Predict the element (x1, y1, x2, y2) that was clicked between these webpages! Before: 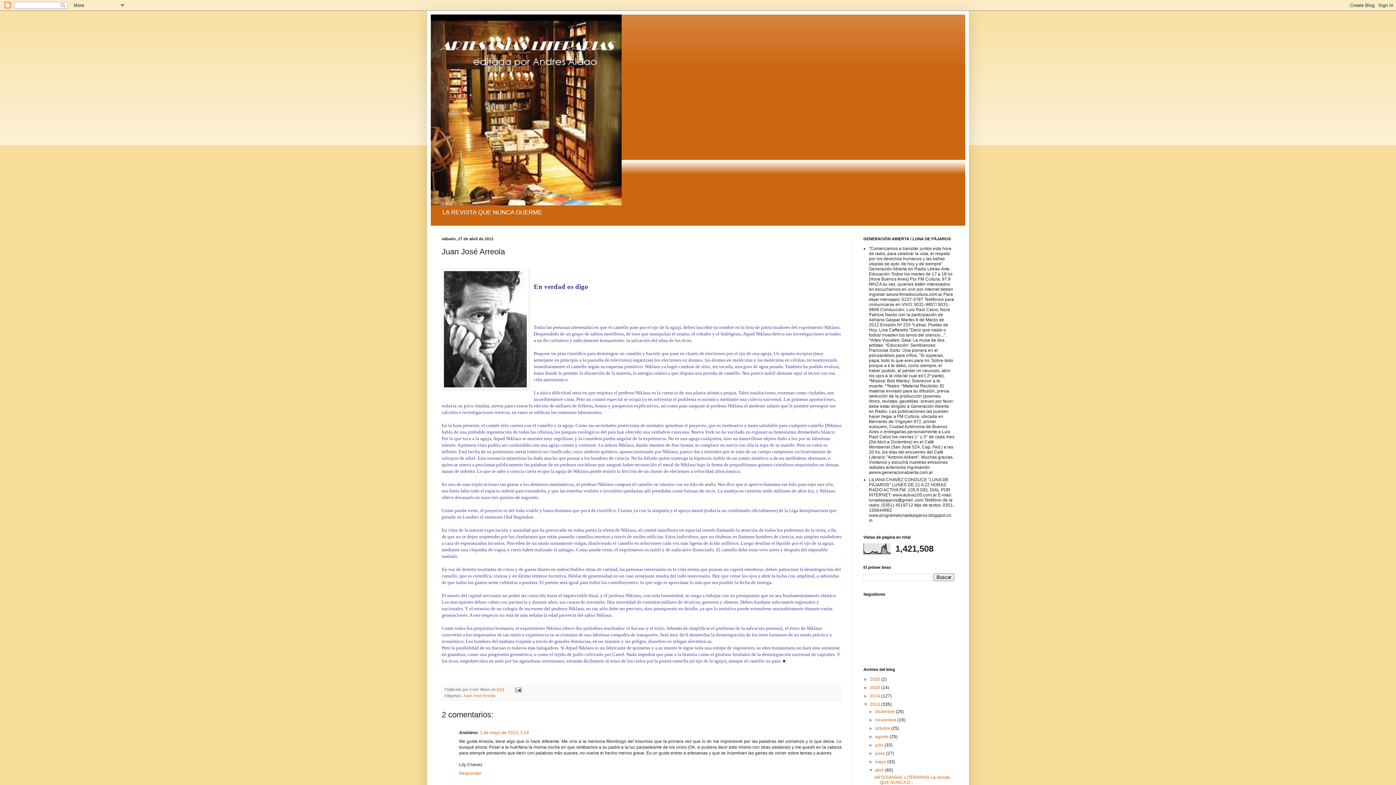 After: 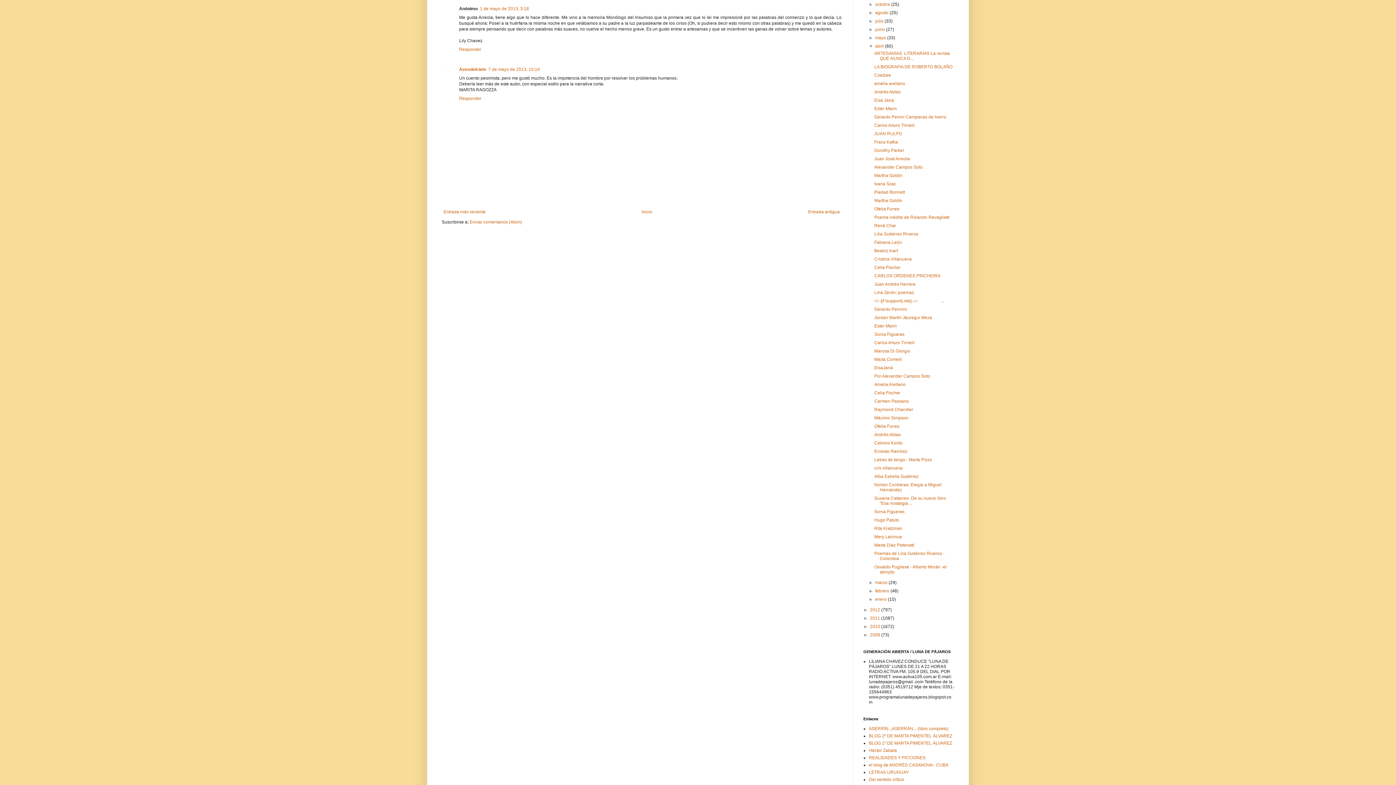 Action: bbox: (480, 730, 529, 735) label: 1 de mayo de 2013, 3:18